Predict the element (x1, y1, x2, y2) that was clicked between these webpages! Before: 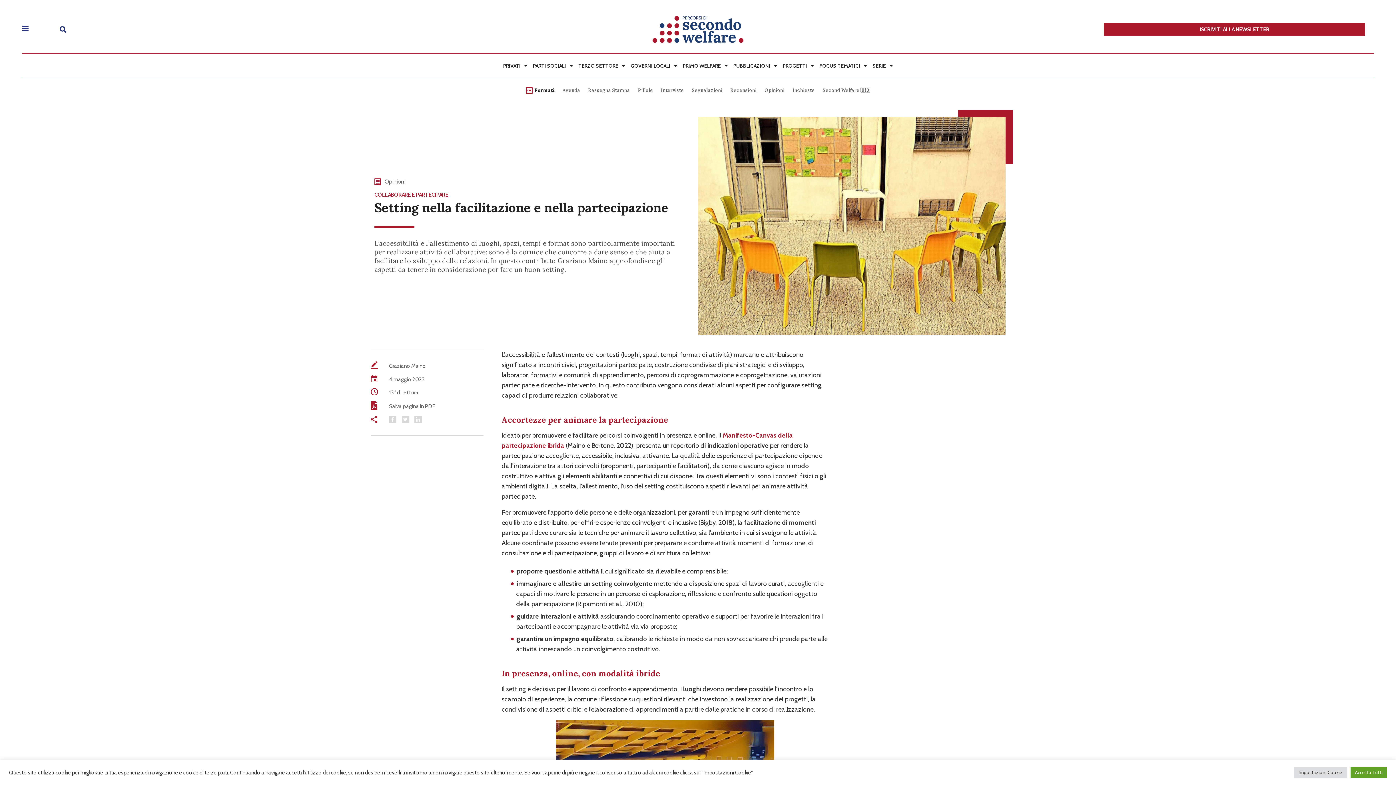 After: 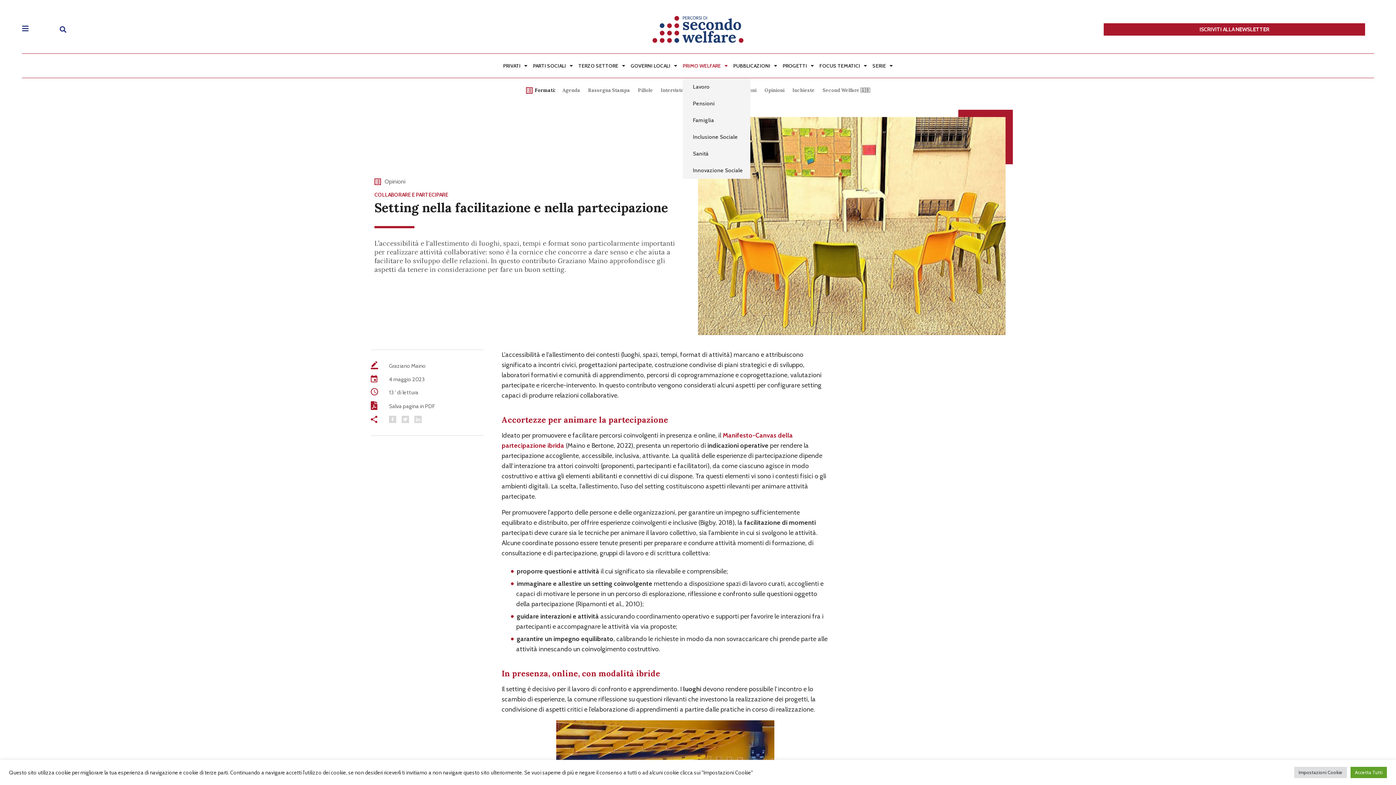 Action: bbox: (682, 57, 728, 74) label: PRIMO WELFARE